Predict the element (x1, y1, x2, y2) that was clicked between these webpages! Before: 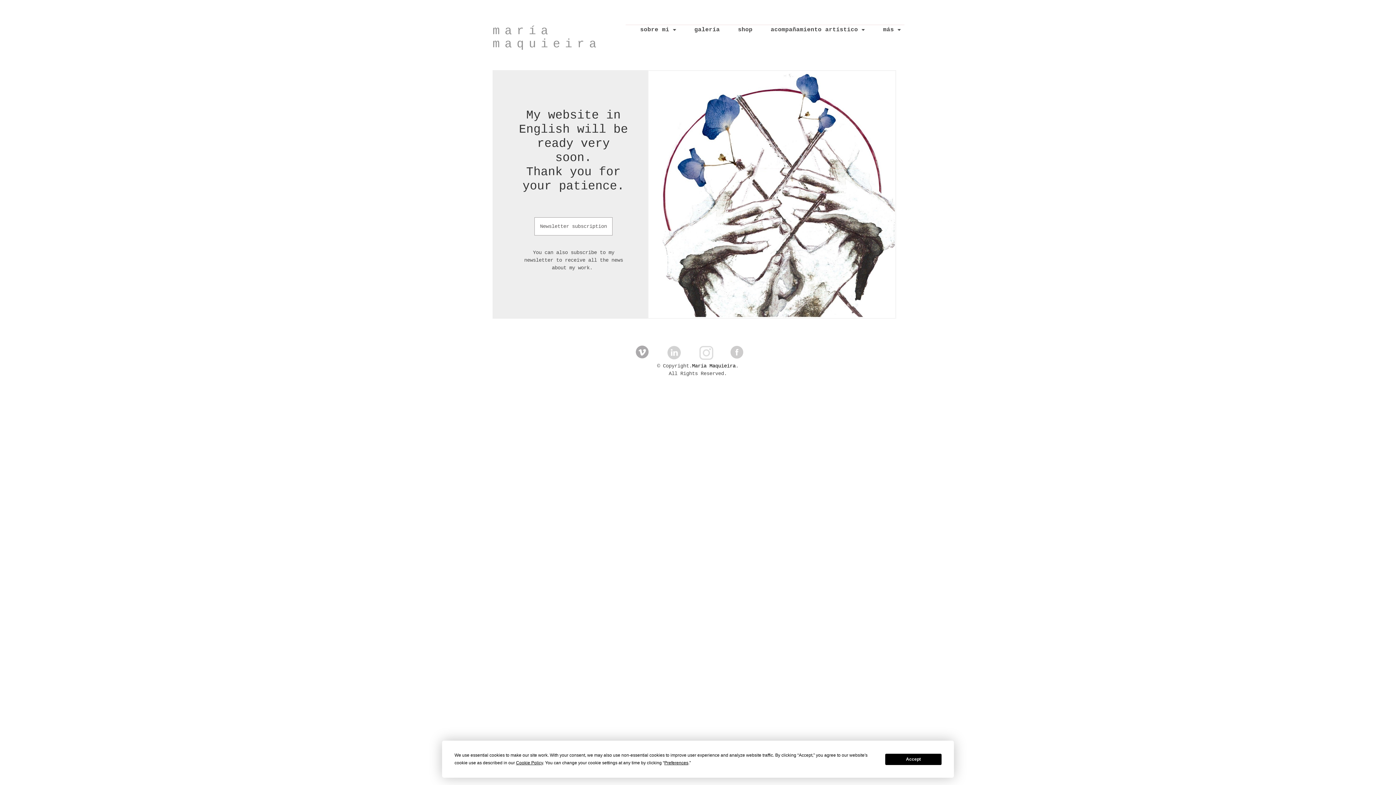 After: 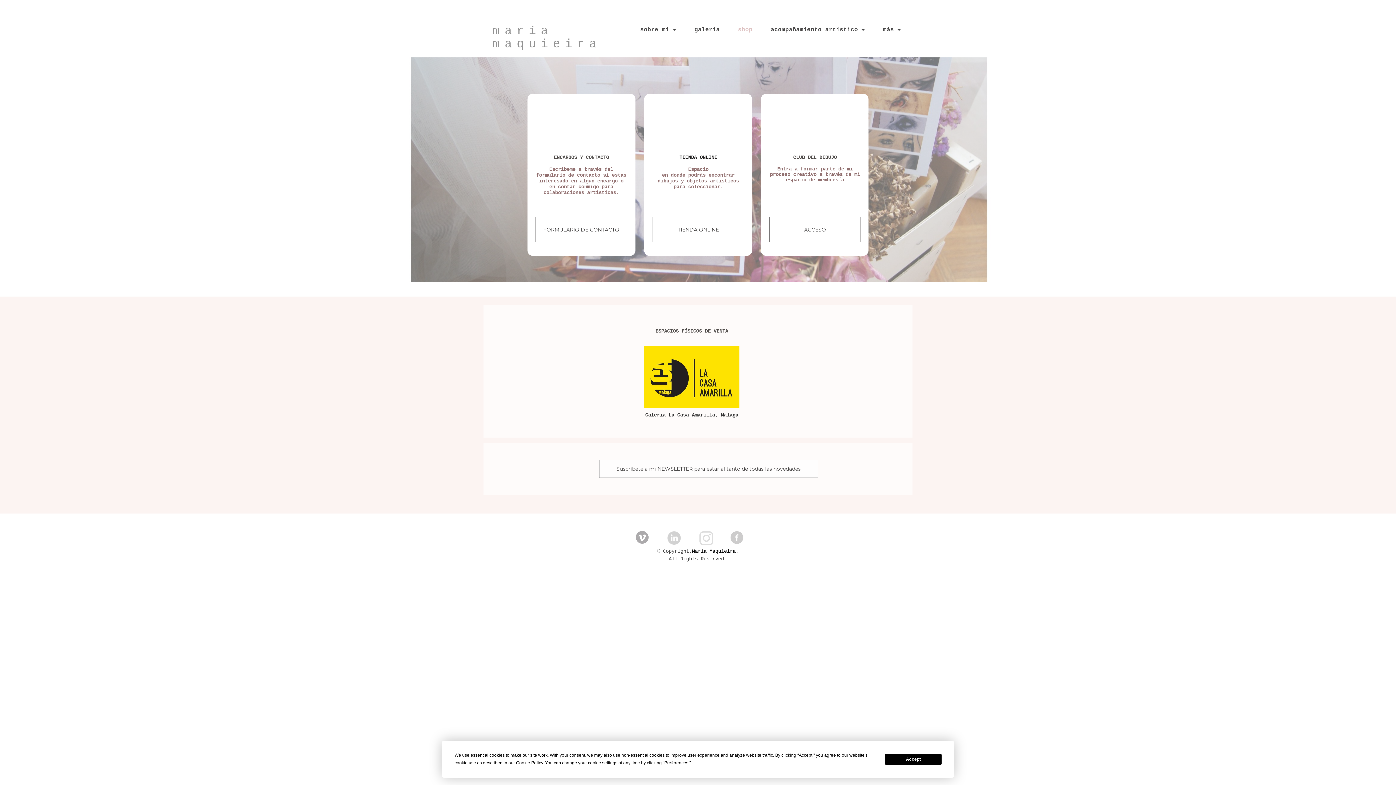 Action: label: shop bbox: (723, 24, 756, 46)